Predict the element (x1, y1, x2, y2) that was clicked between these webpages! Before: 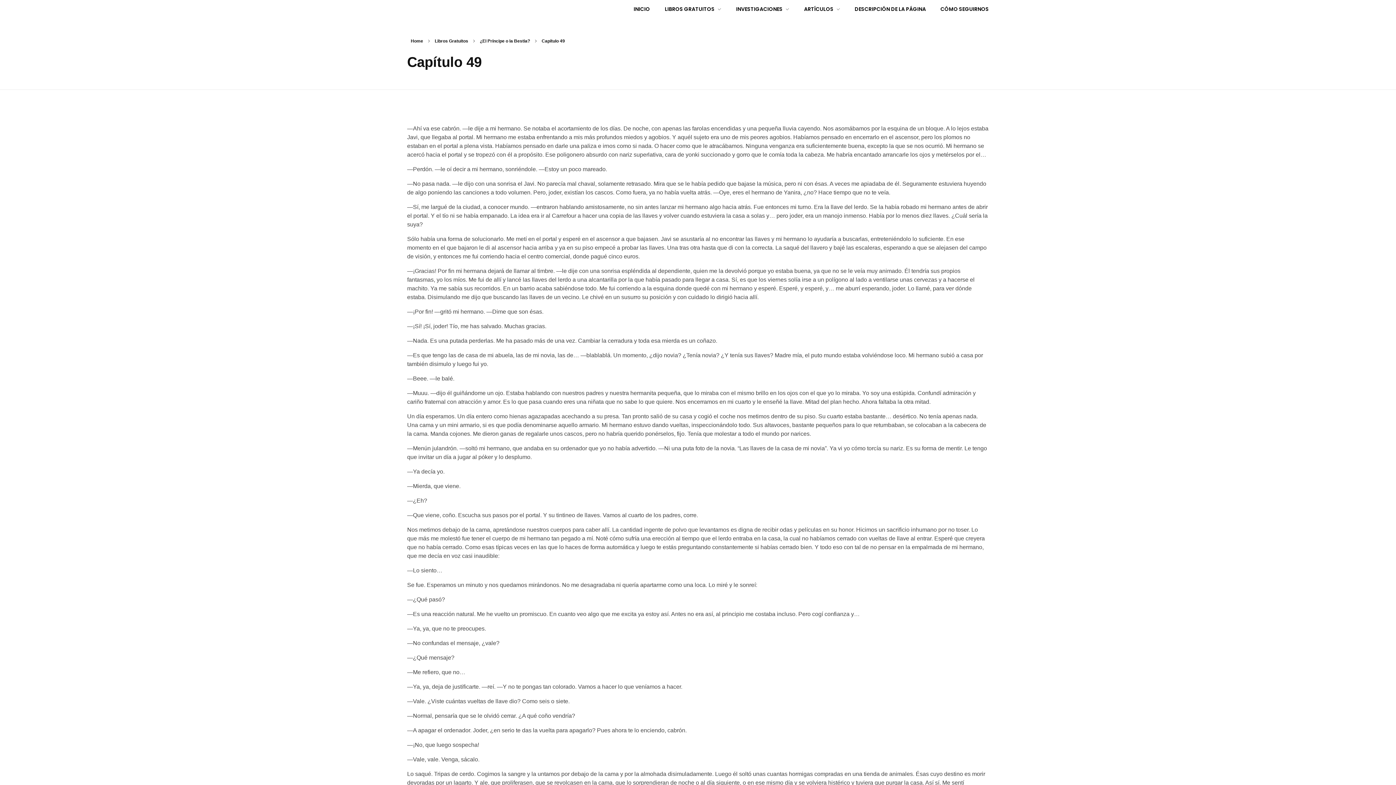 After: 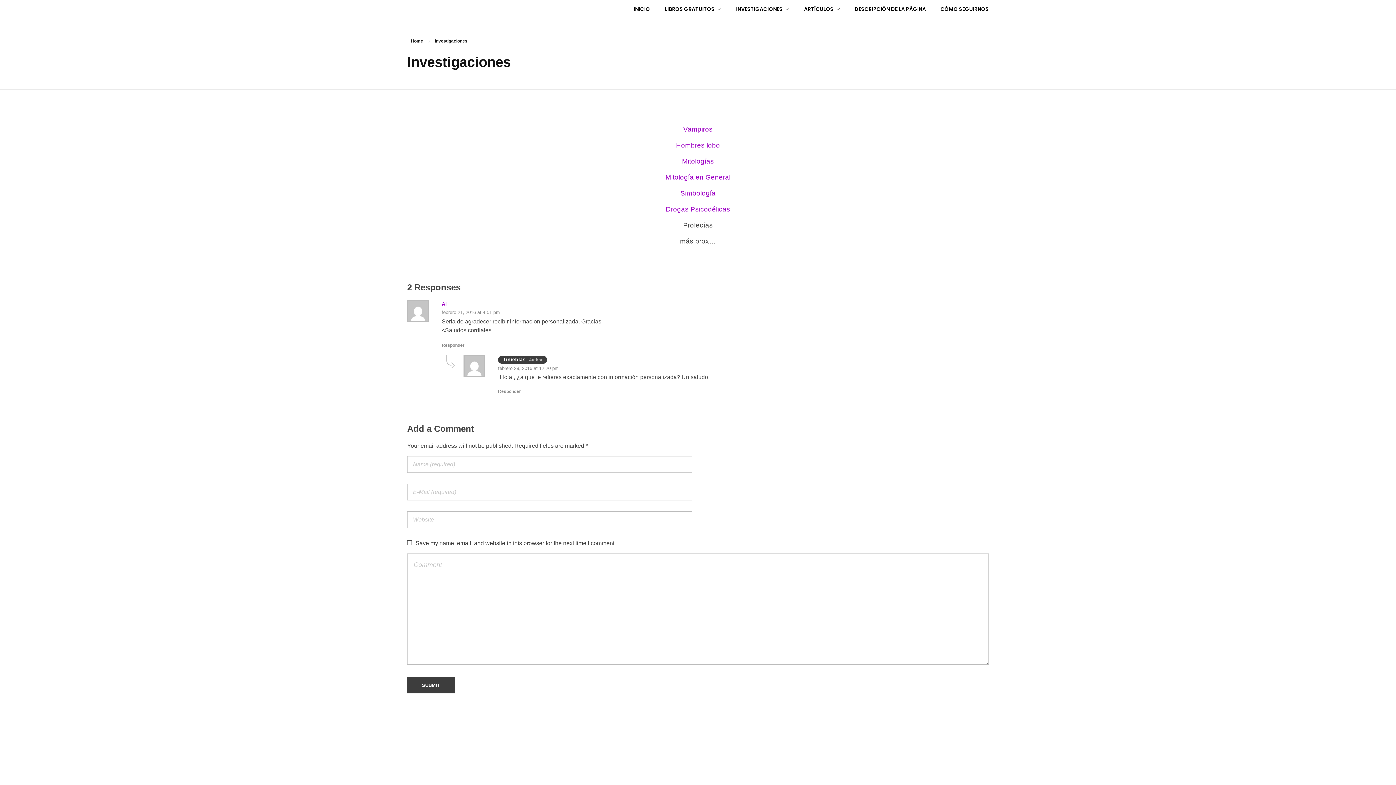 Action: label: INVESTIGACIONES  bbox: (721, 5, 789, 13)